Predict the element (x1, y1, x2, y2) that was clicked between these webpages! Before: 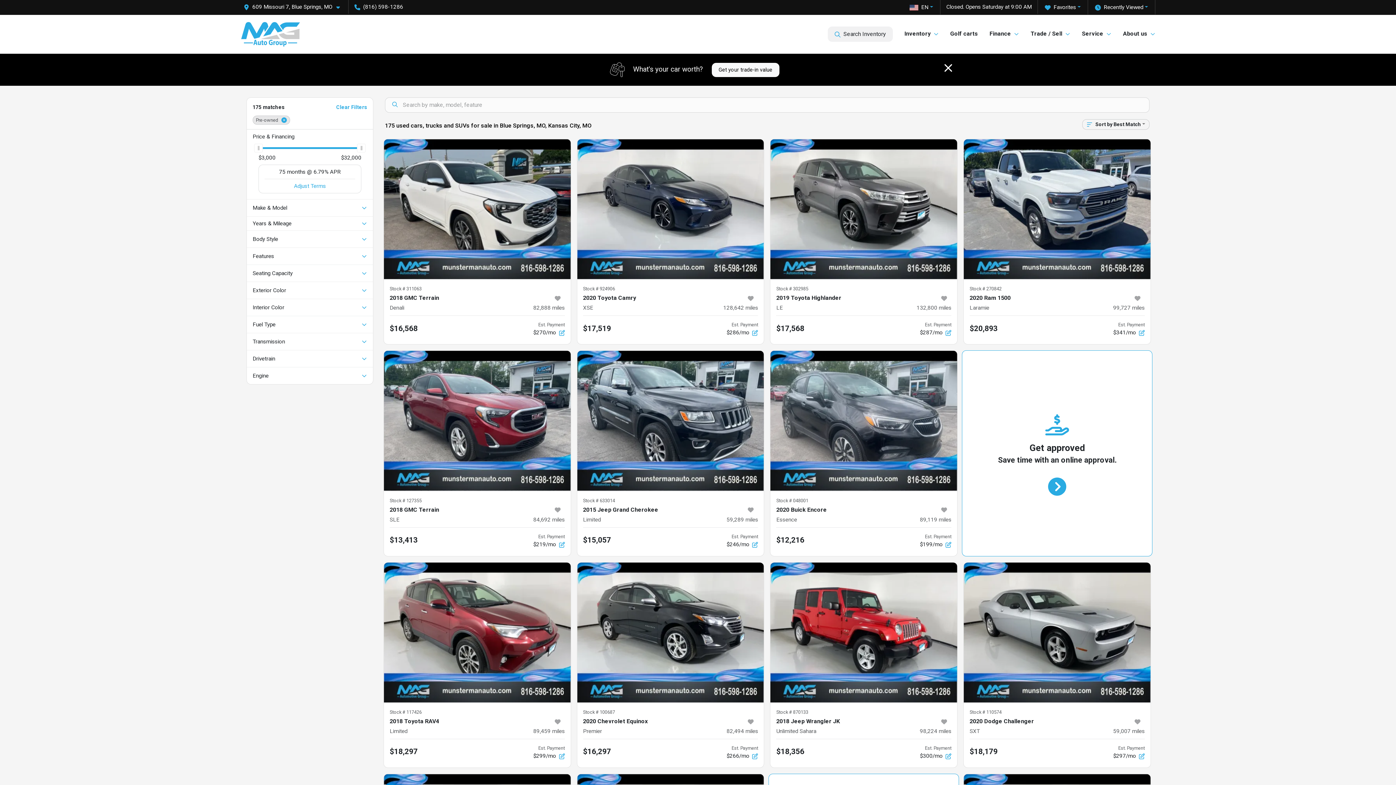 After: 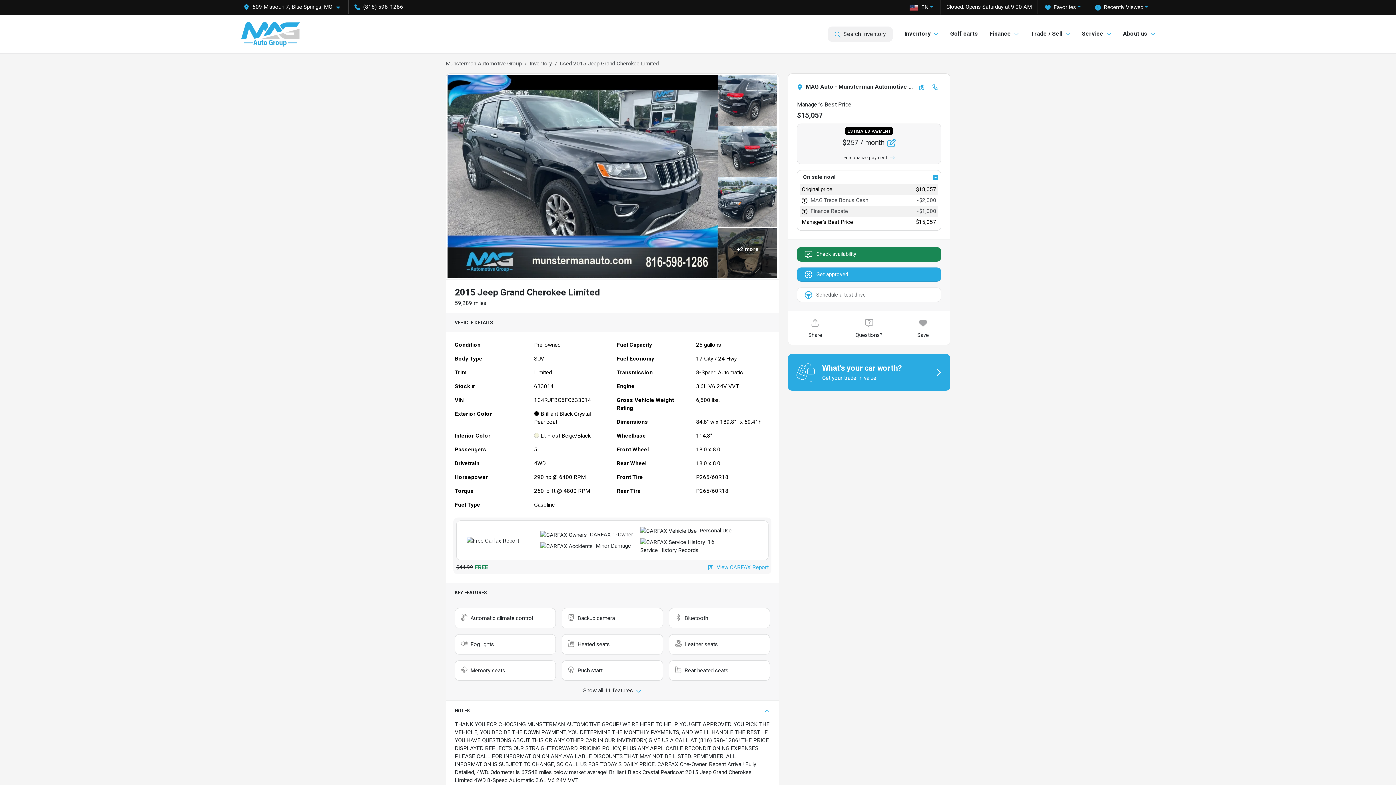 Action: bbox: (583, 505, 743, 514) label: 2015 Jeep Grand Cherokee